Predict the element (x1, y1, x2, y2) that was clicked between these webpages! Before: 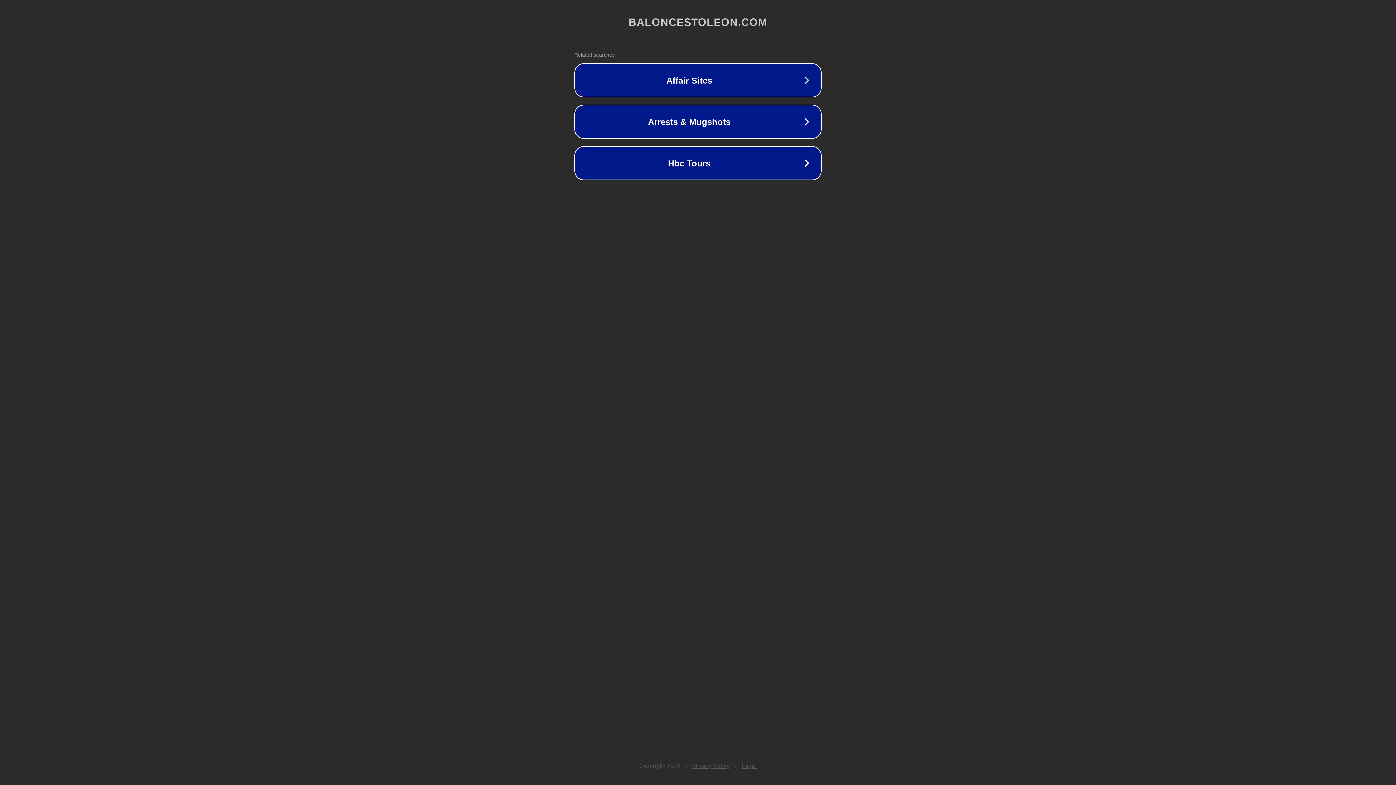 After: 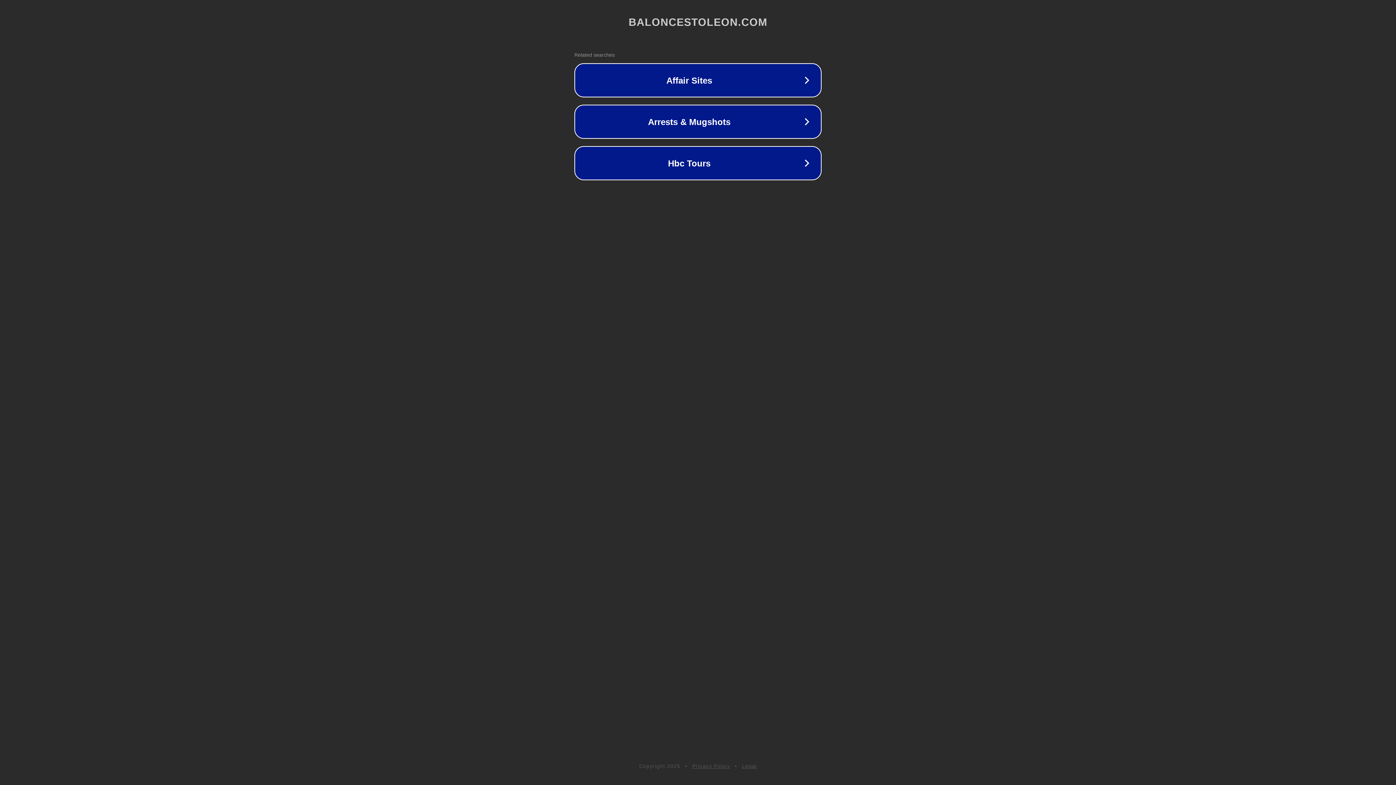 Action: label: Privacy Policy bbox: (692, 763, 730, 769)